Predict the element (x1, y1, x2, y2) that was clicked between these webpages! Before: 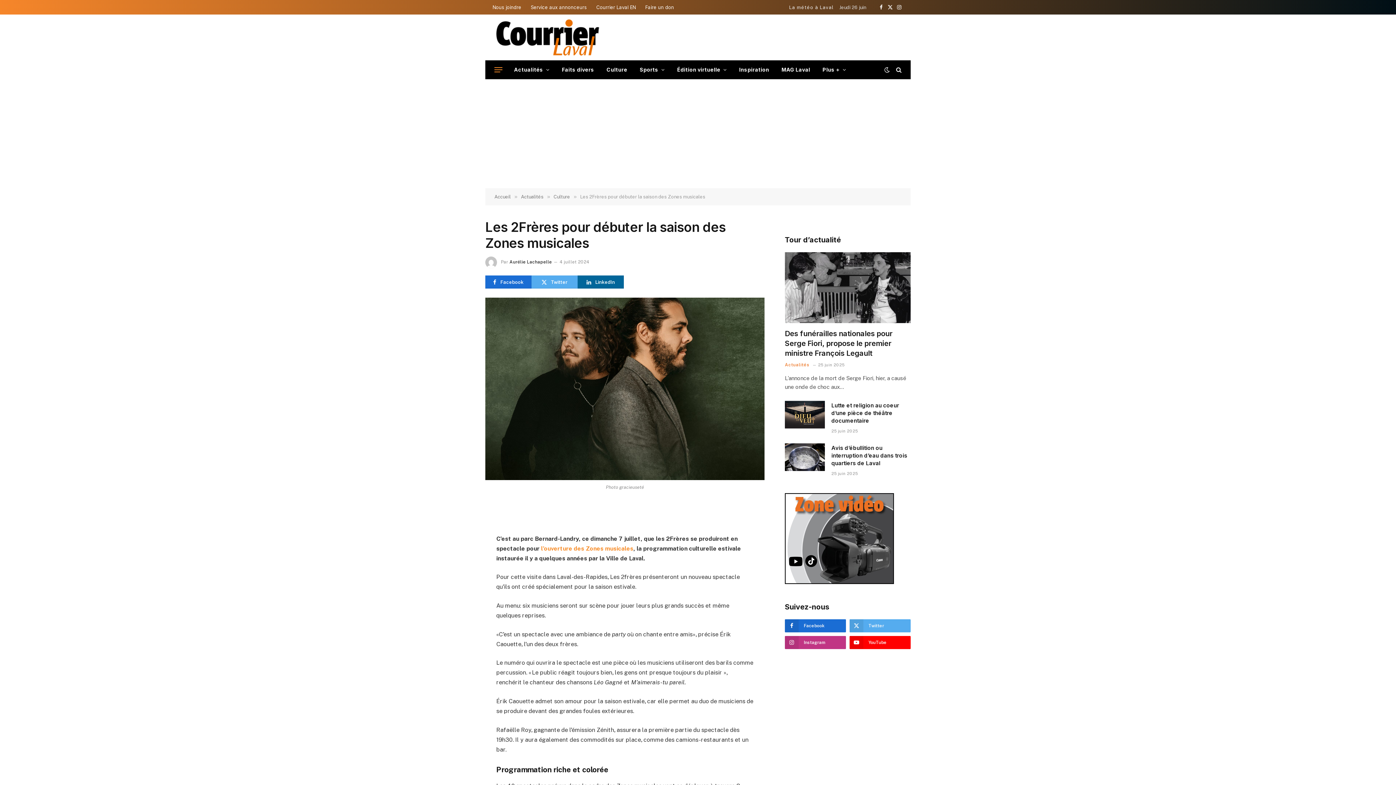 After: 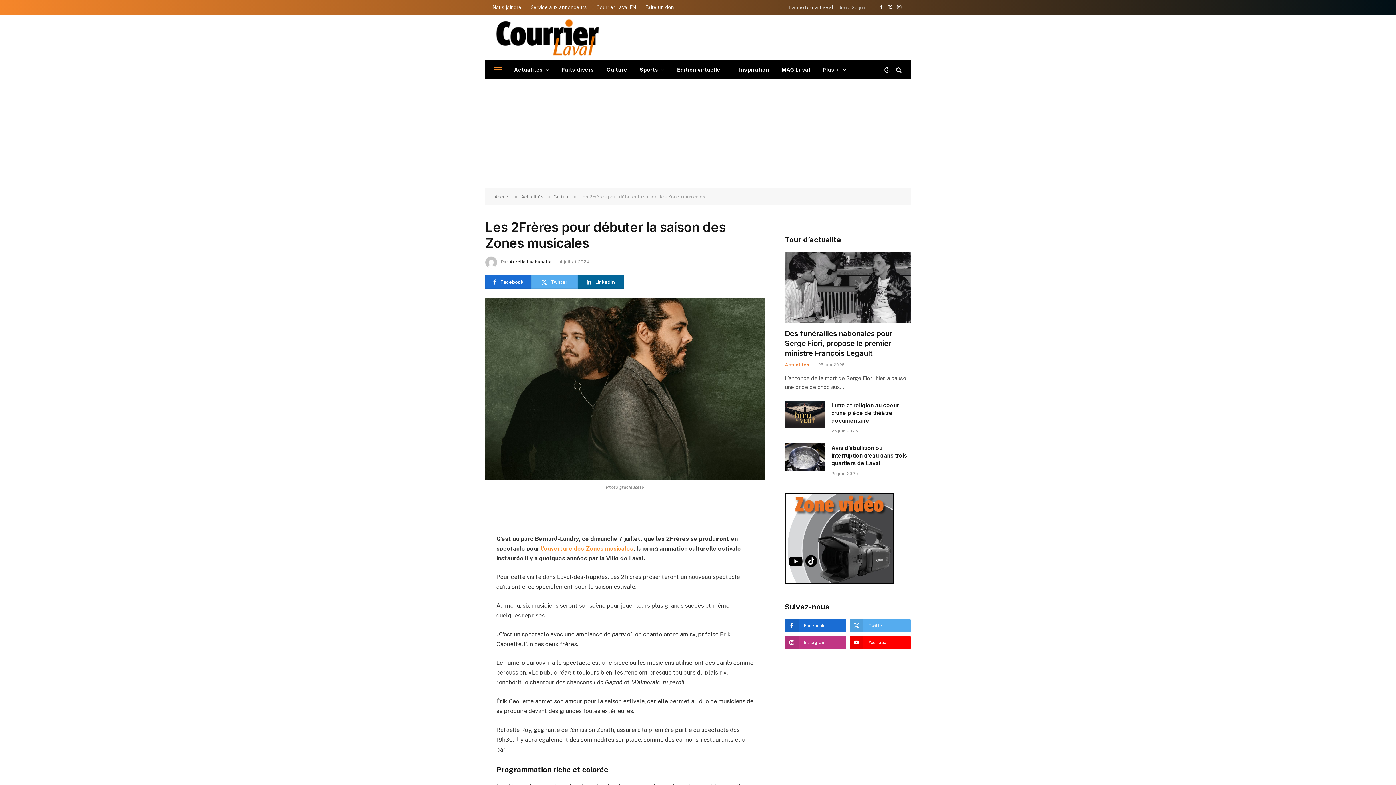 Action: bbox: (452, 520, 466, 533)